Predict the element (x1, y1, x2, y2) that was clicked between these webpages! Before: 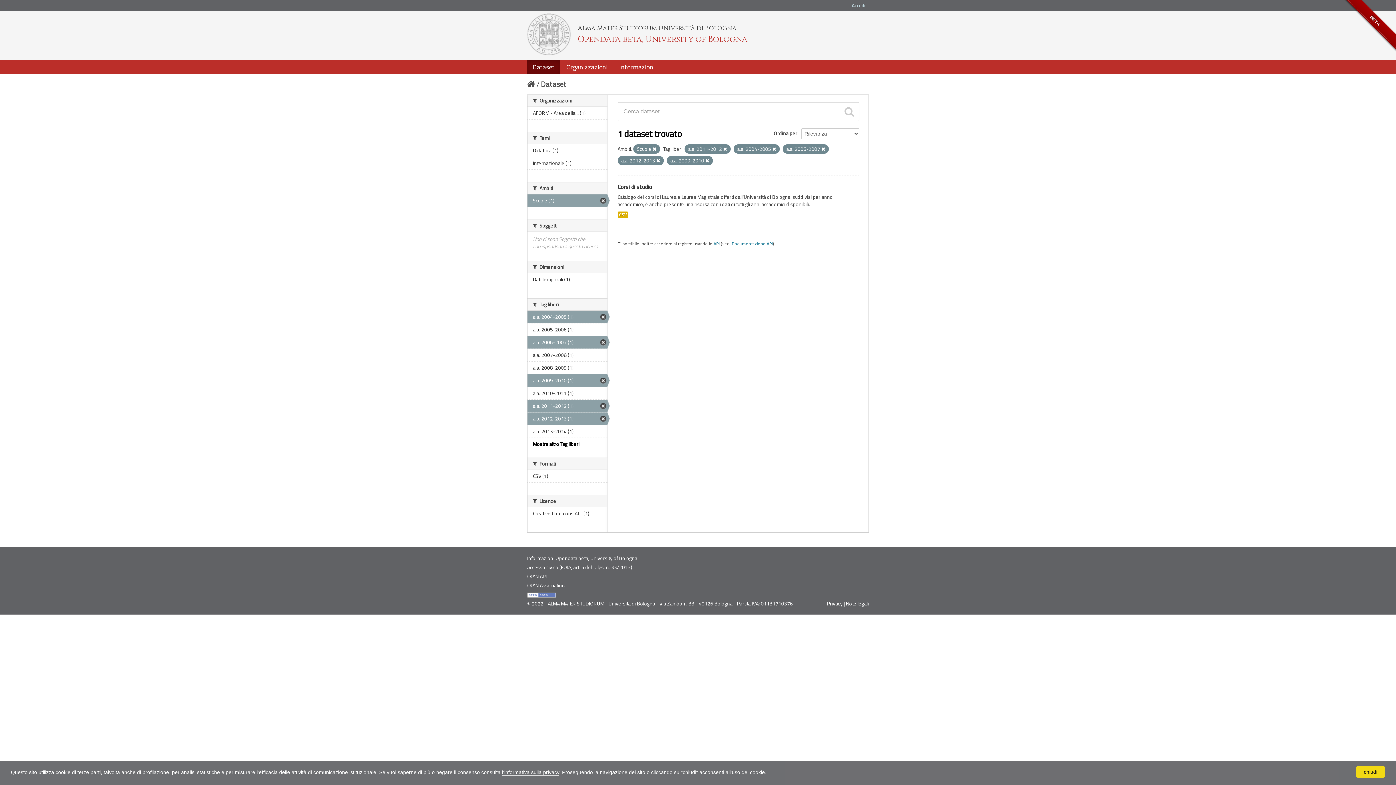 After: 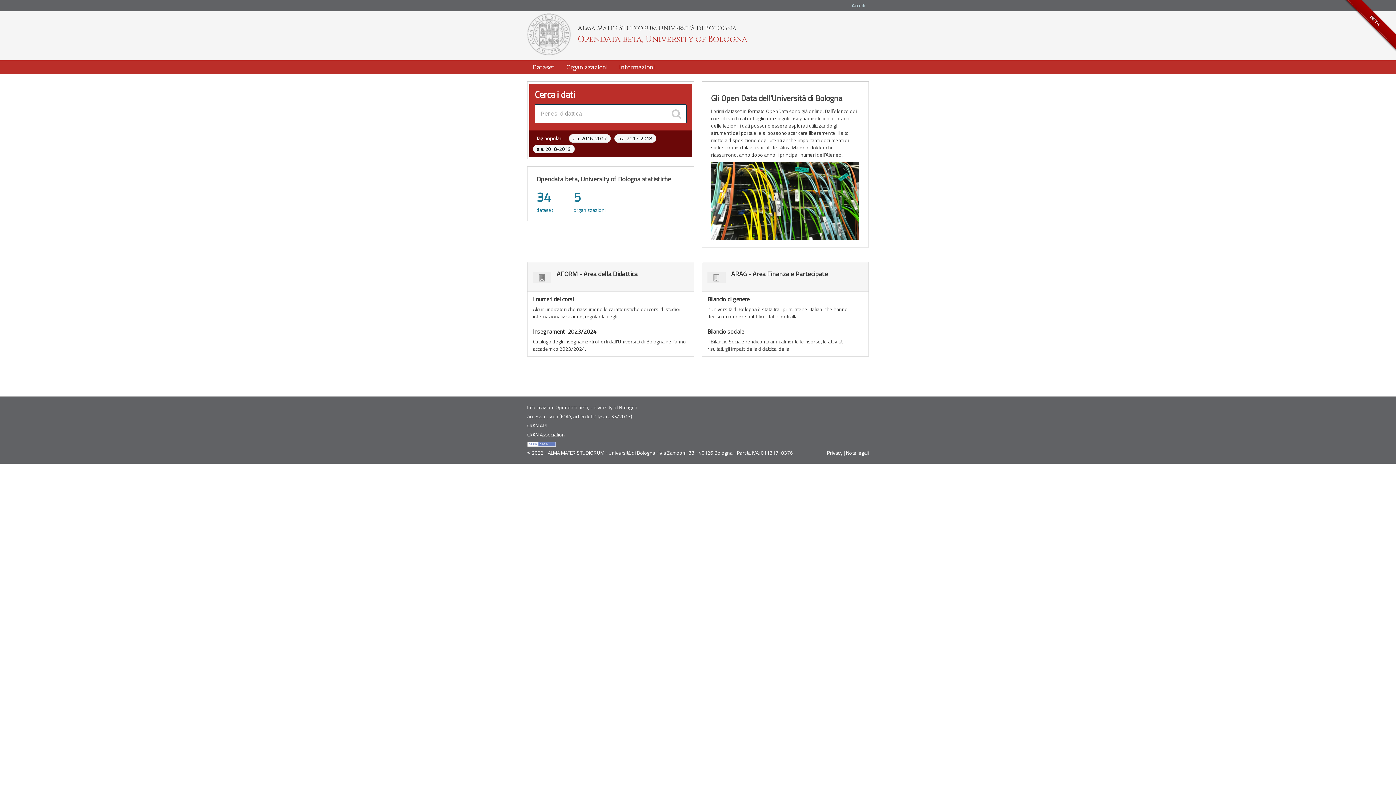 Action: bbox: (527, 29, 570, 37)